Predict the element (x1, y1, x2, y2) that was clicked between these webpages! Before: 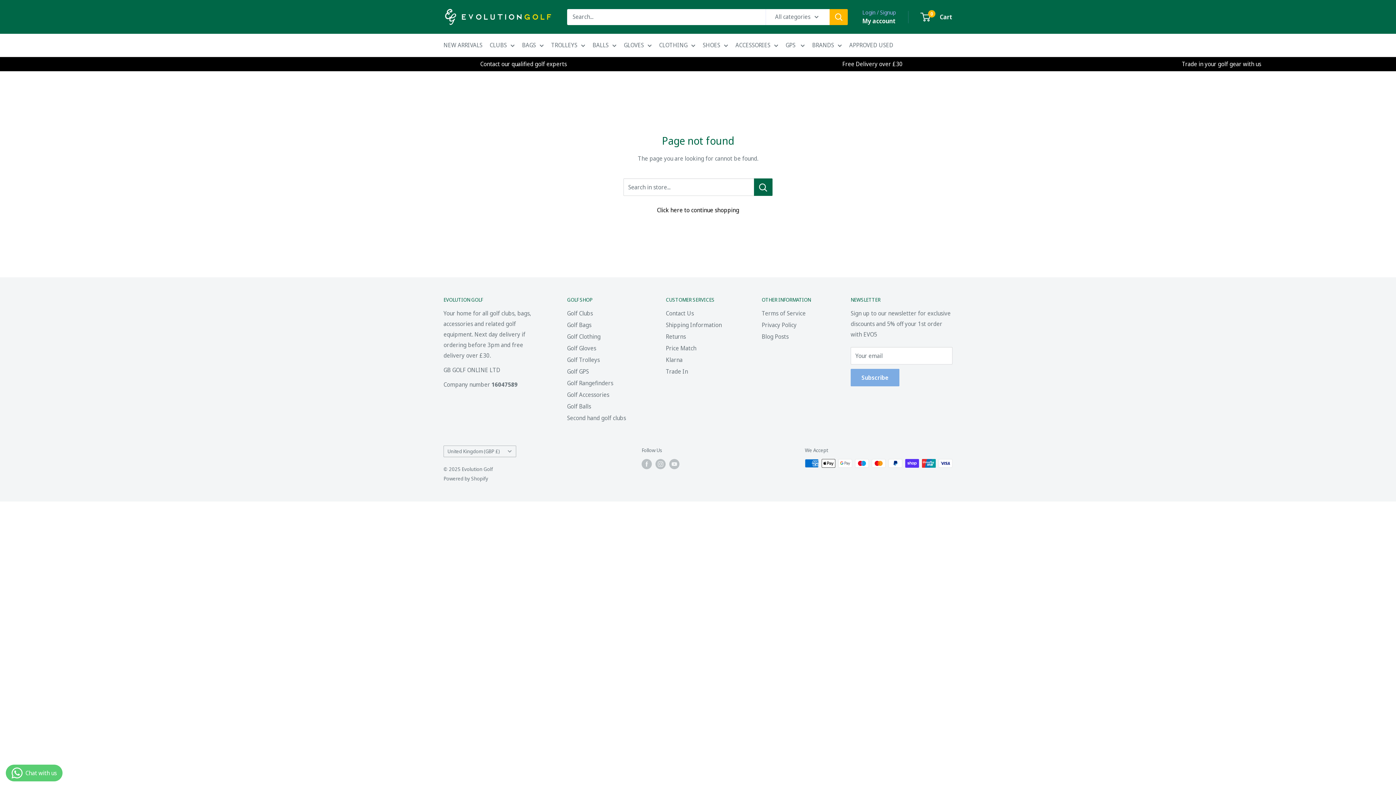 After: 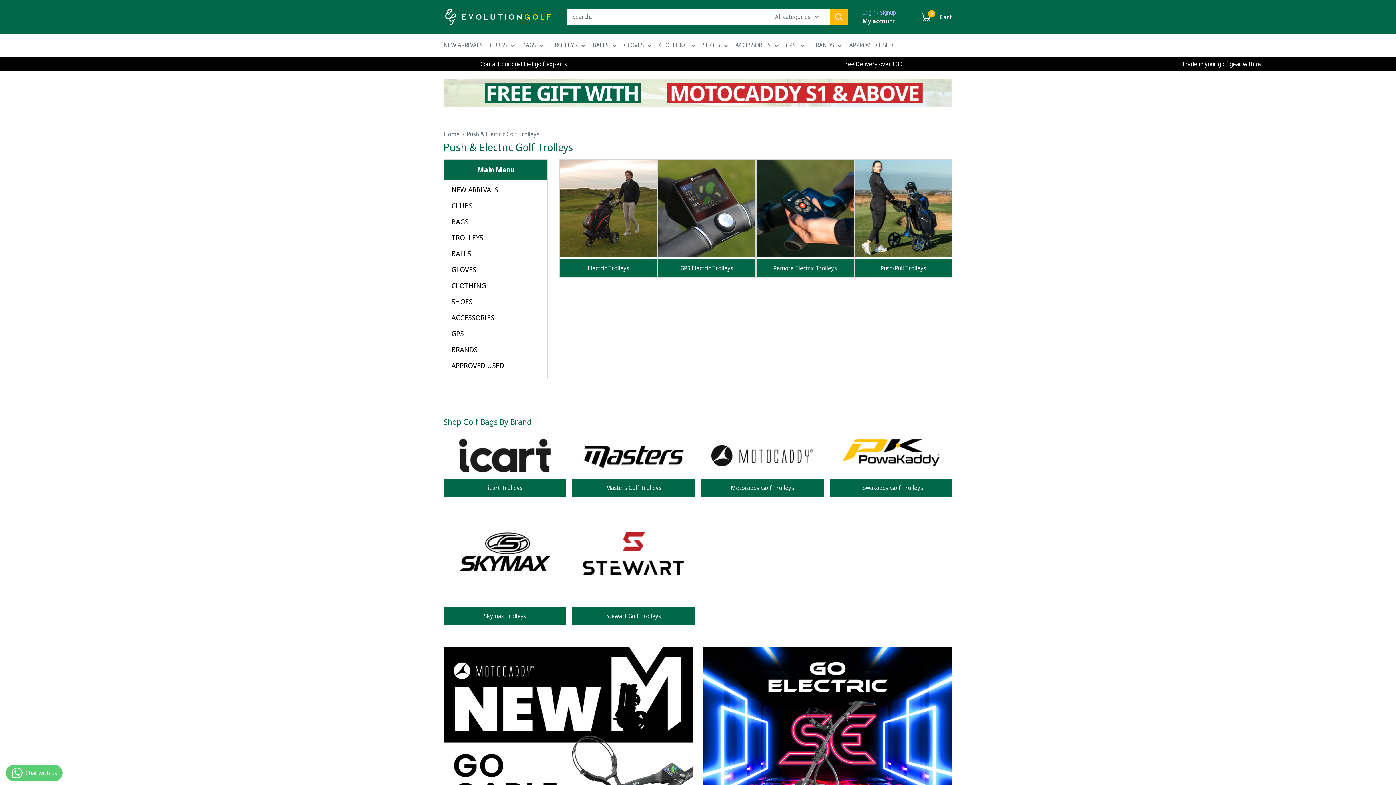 Action: label: Golf Trolleys bbox: (567, 354, 640, 365)